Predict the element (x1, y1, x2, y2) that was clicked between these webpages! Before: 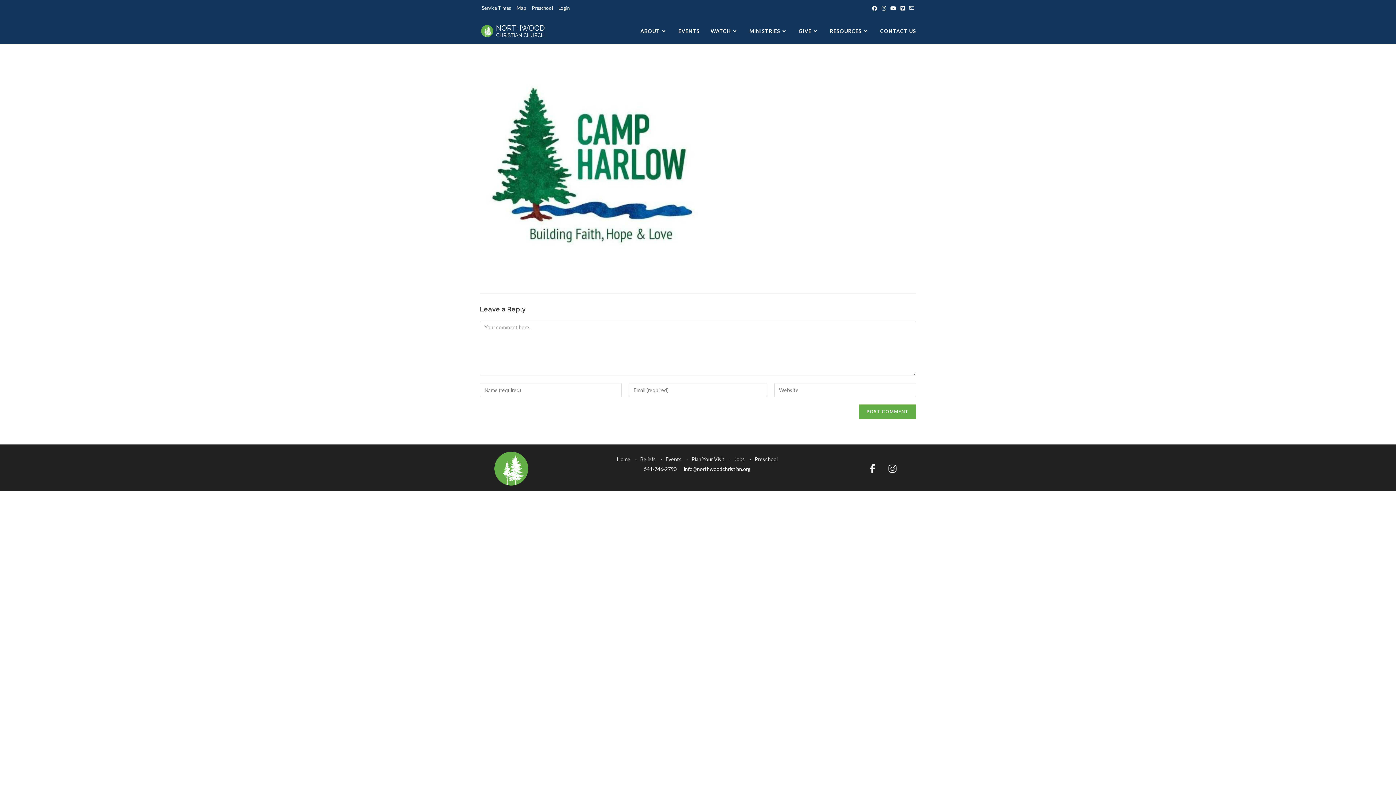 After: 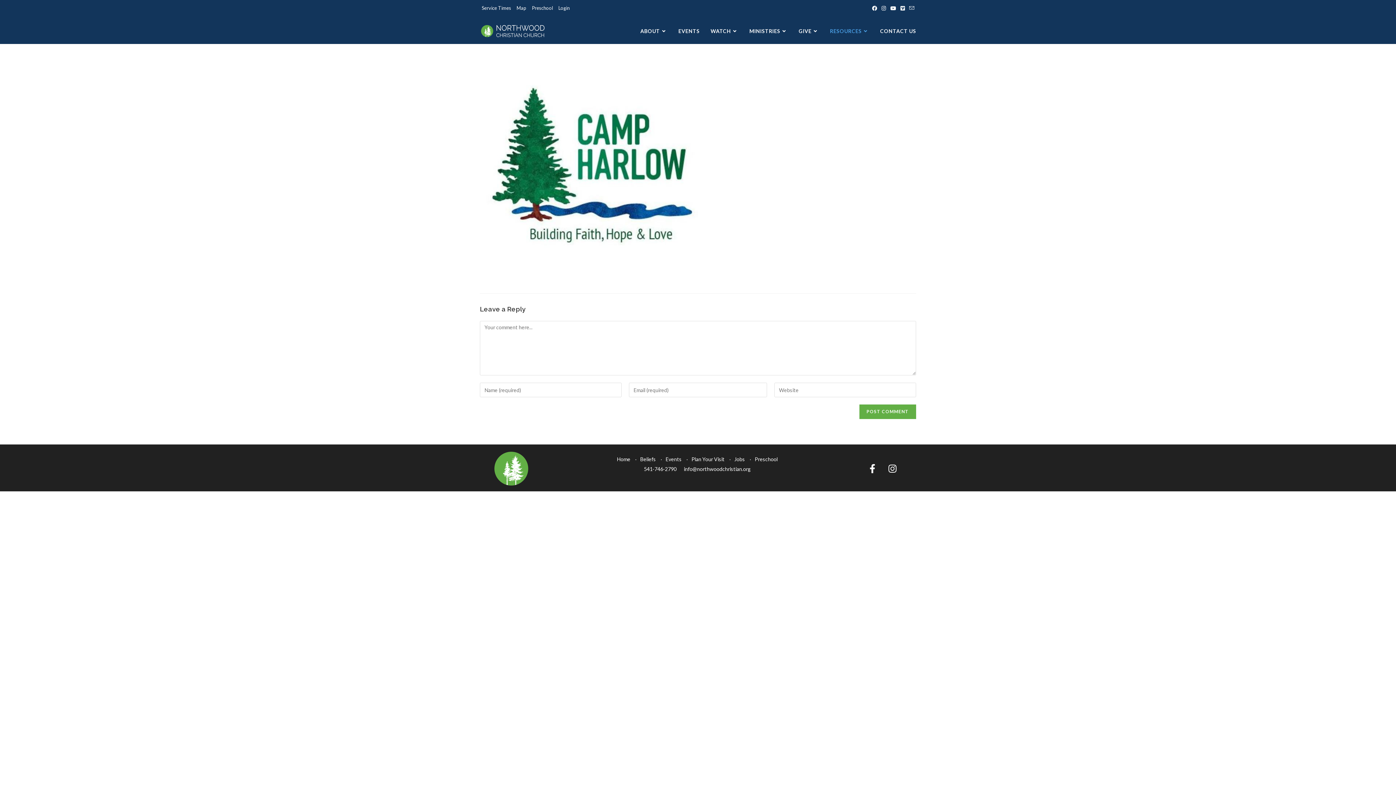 Action: label: RESOURCES bbox: (824, 22, 874, 40)